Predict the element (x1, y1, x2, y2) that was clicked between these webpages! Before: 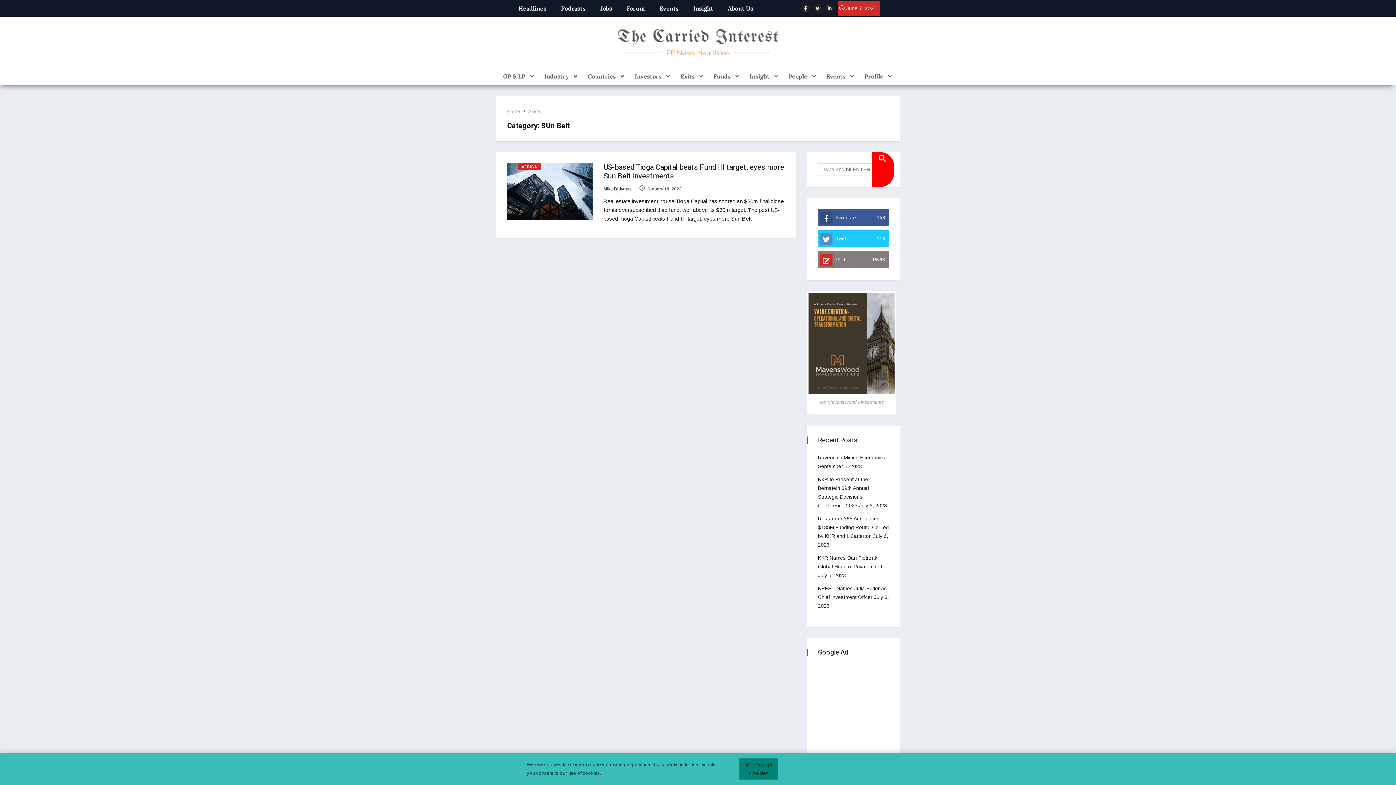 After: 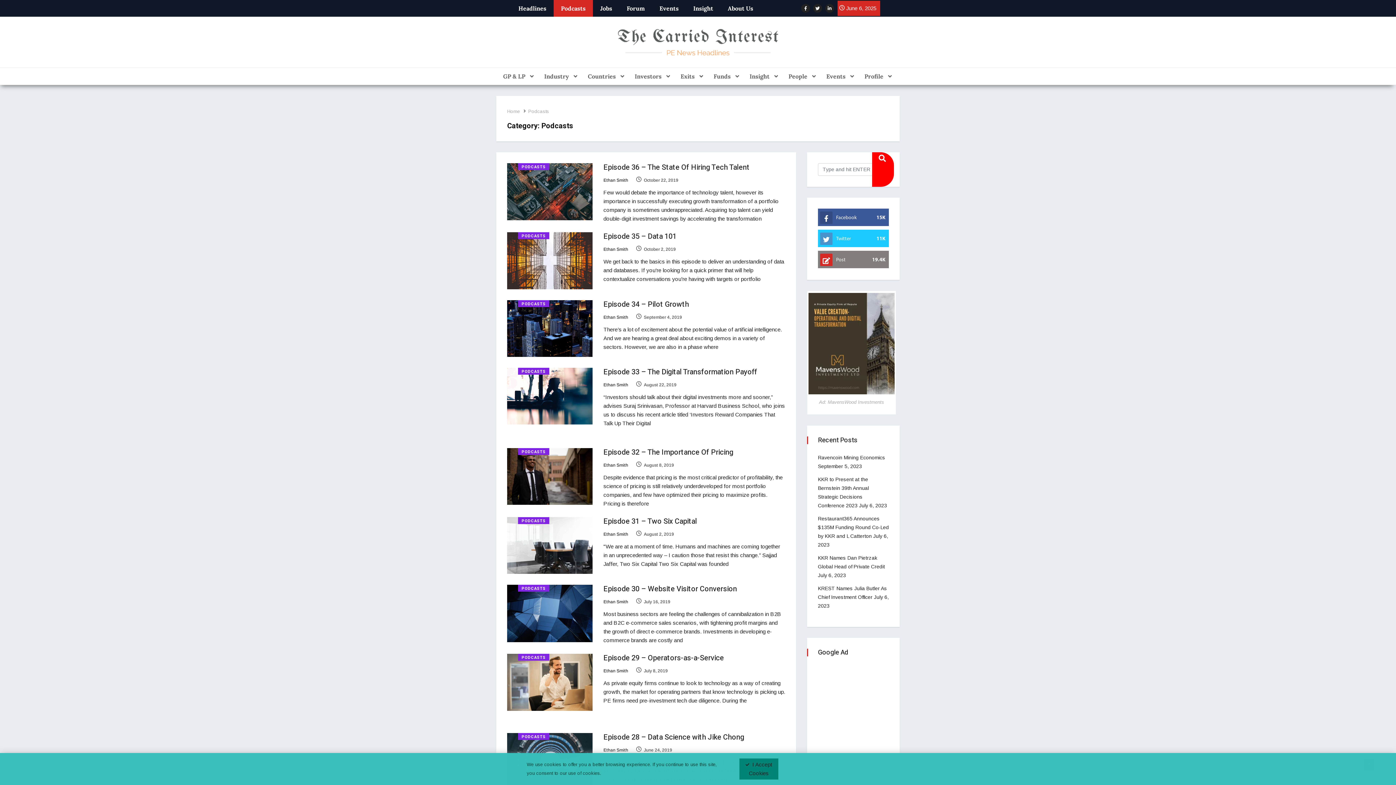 Action: bbox: (553, 0, 593, 16) label: Podcasts